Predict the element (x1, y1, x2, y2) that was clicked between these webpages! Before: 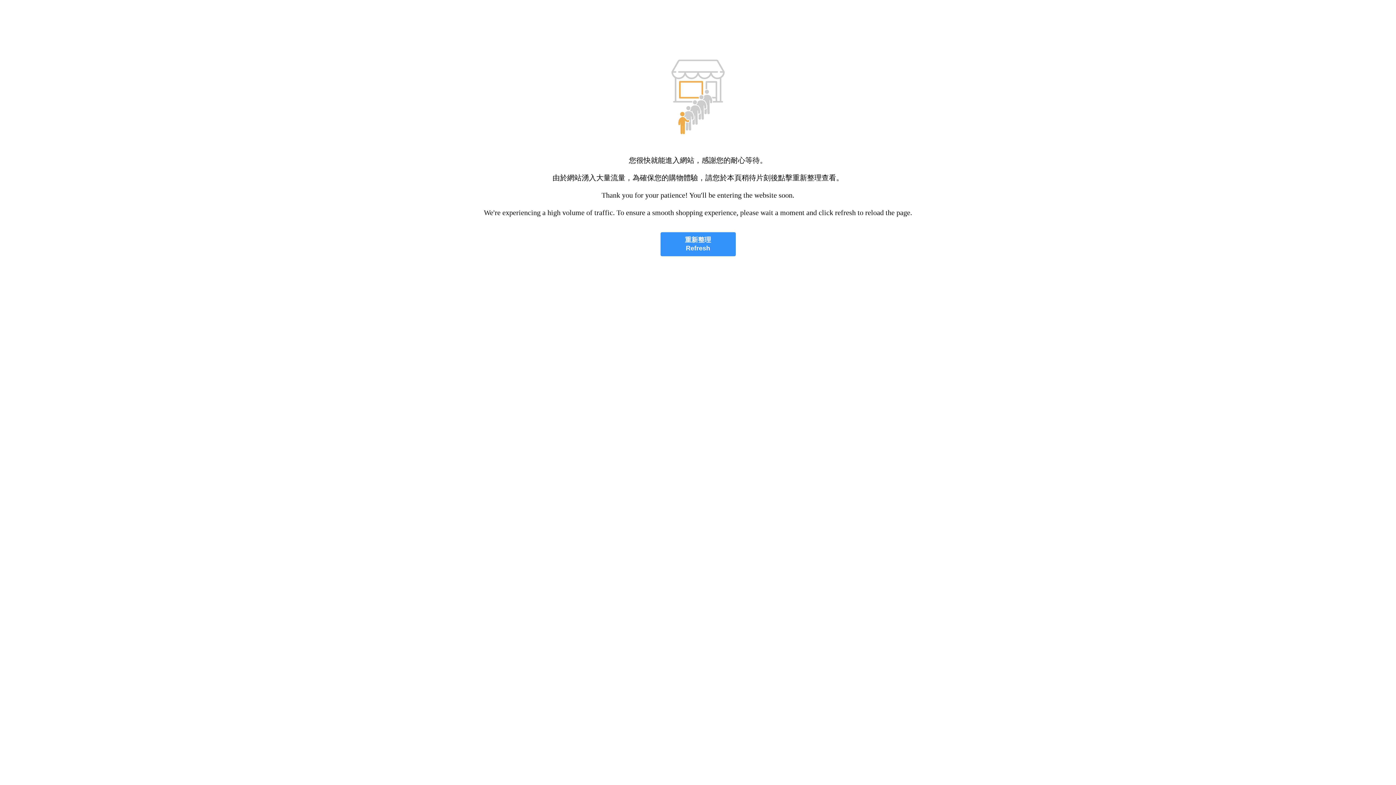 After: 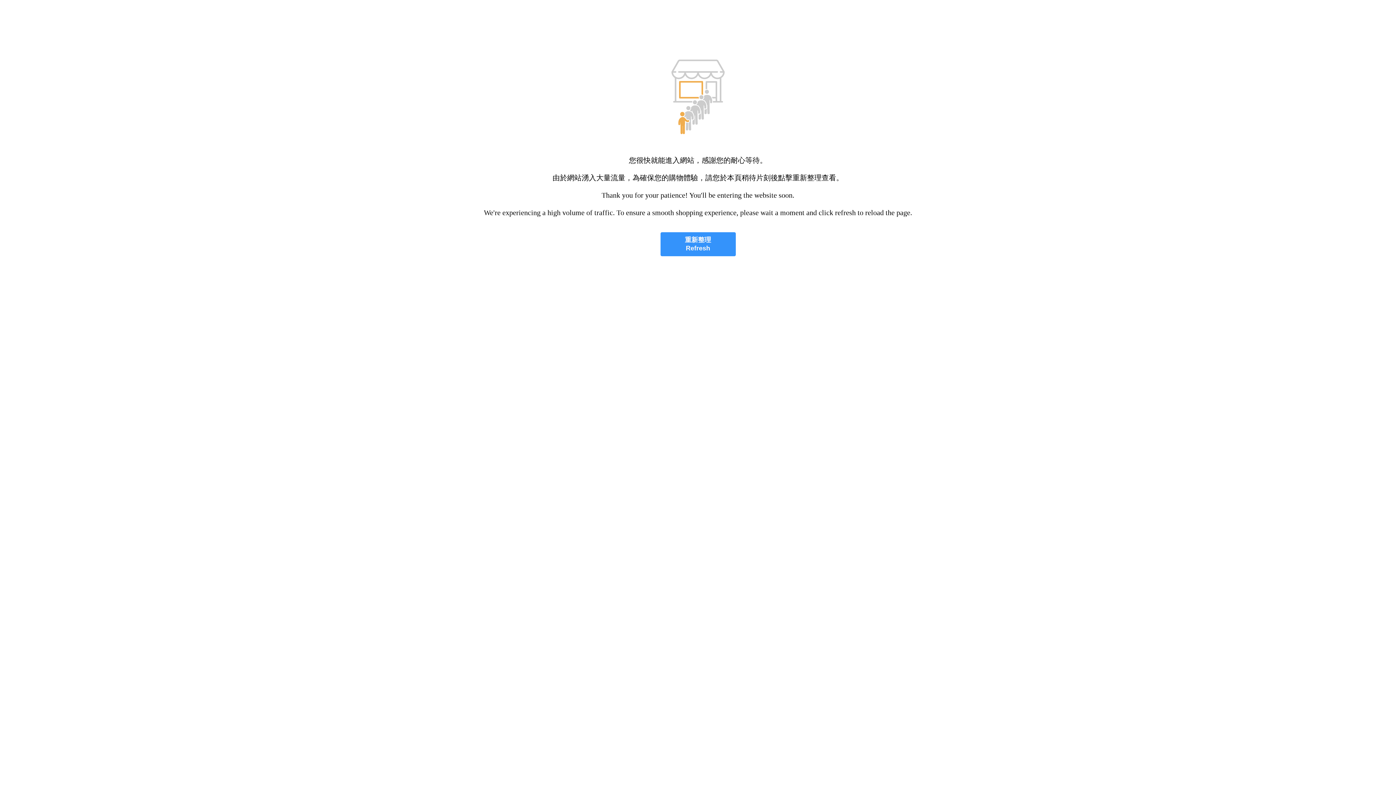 Action: bbox: (660, 232, 735, 256) label: 重新整理
Refresh